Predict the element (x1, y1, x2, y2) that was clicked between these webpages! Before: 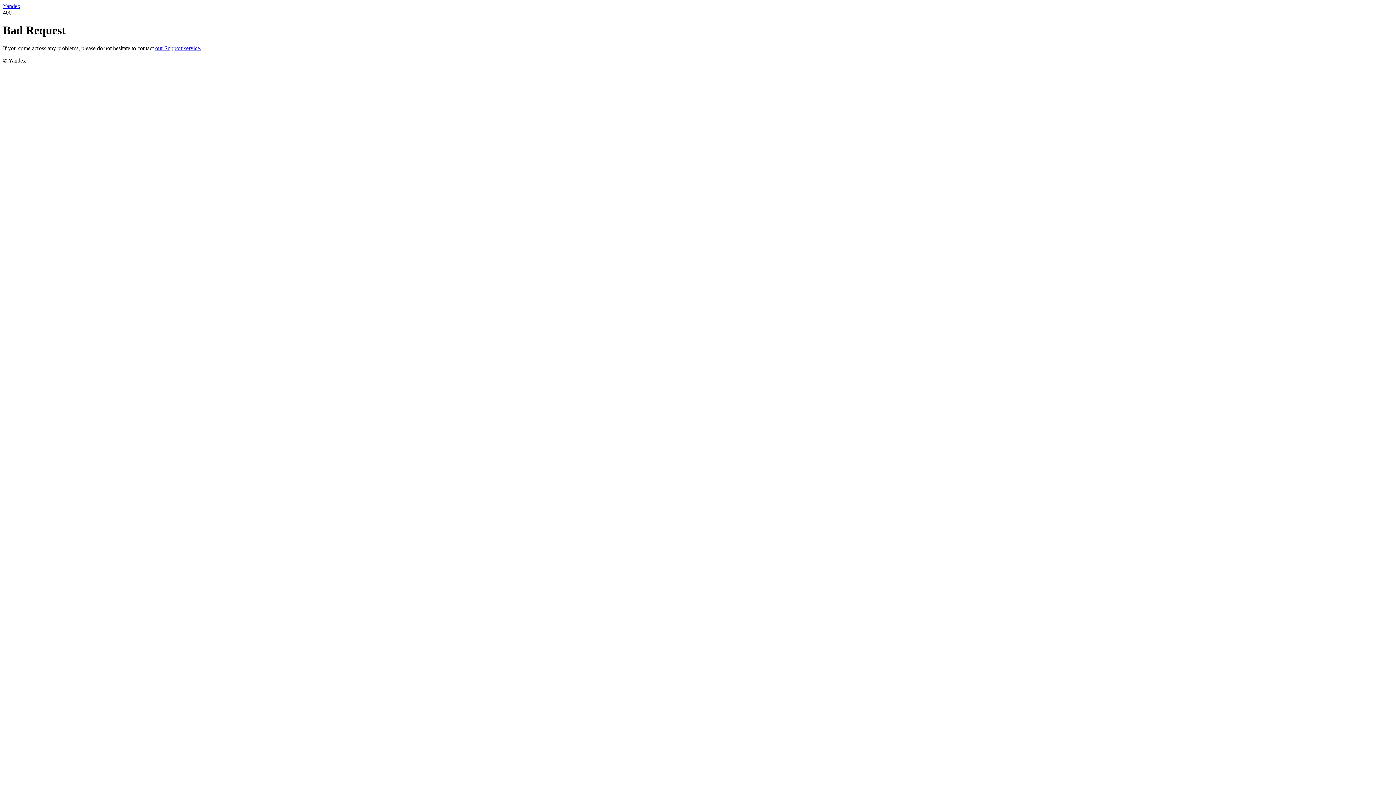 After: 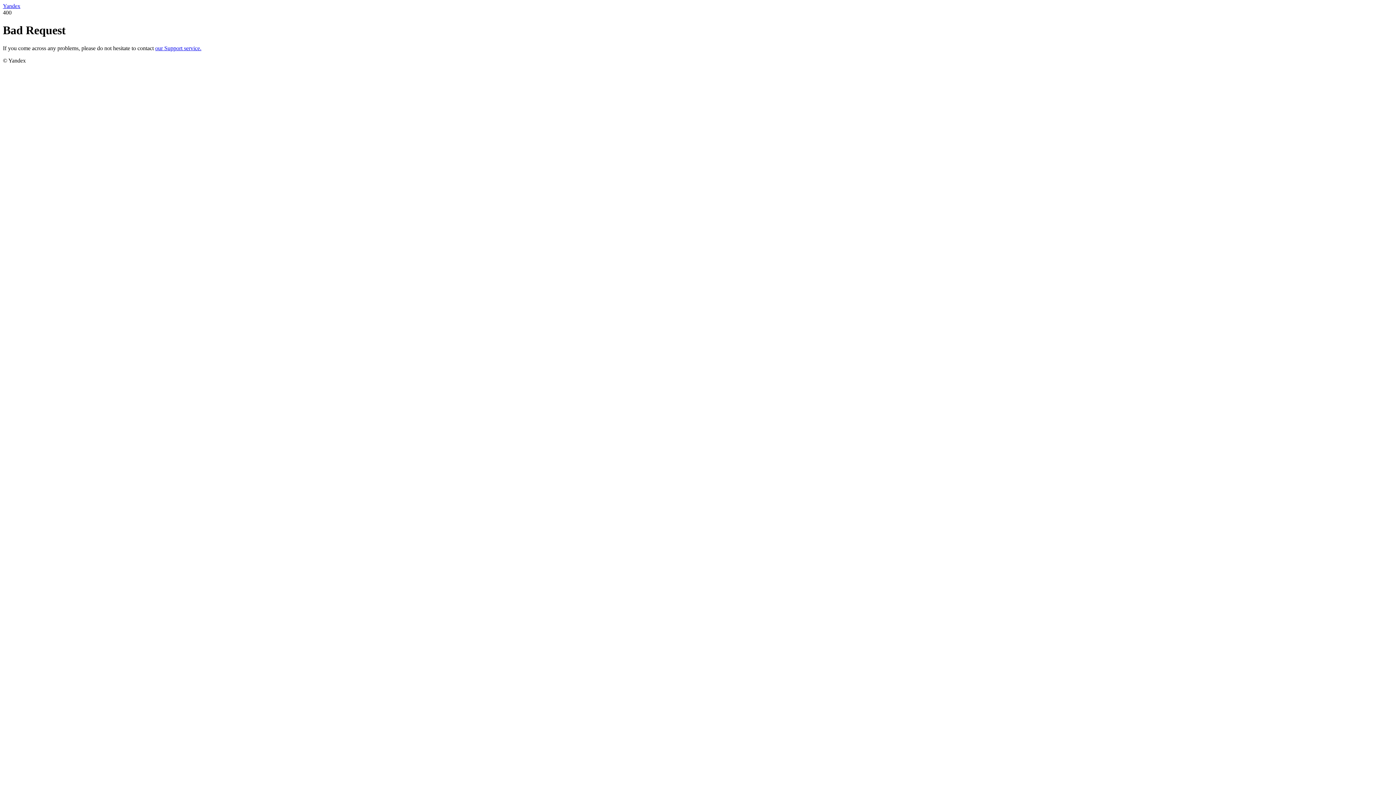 Action: bbox: (155, 45, 201, 51) label: our Support service.